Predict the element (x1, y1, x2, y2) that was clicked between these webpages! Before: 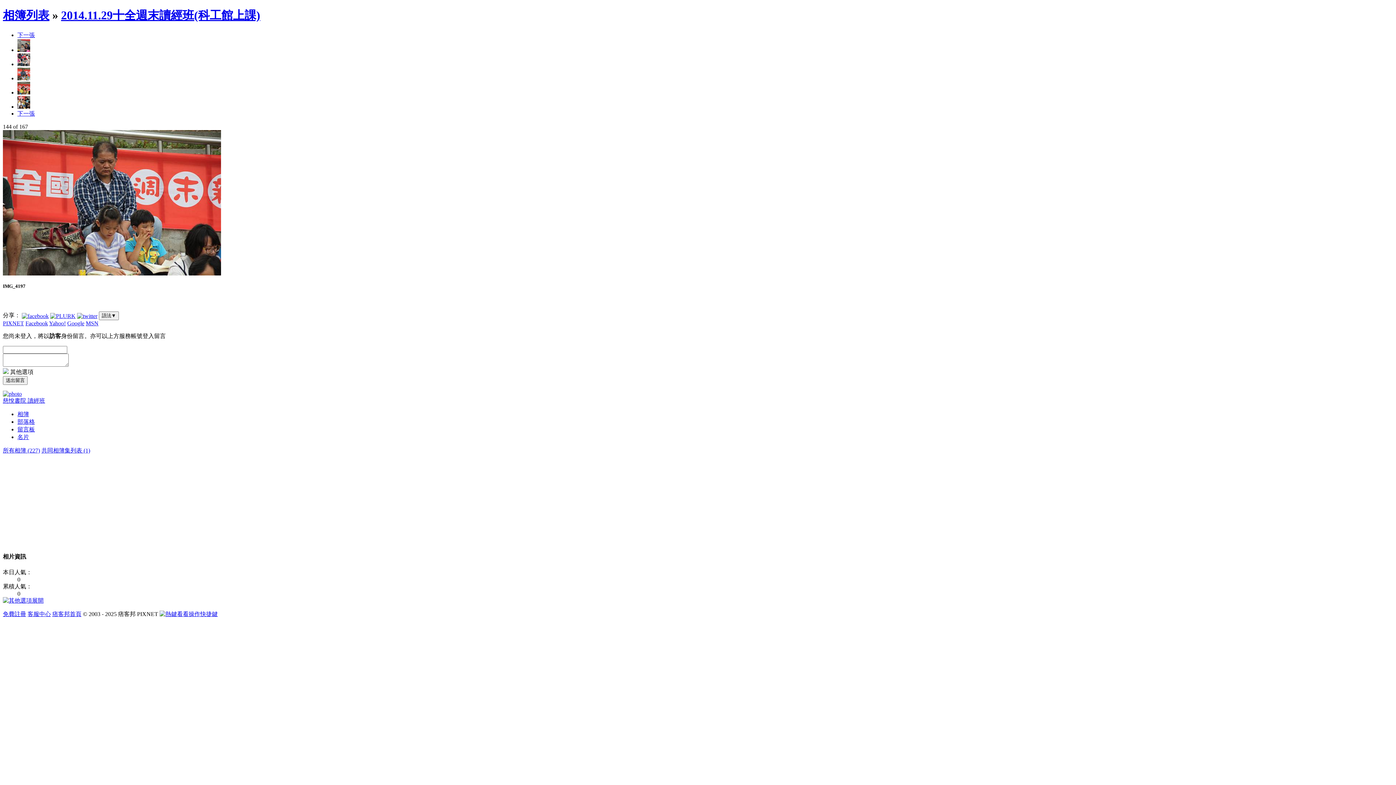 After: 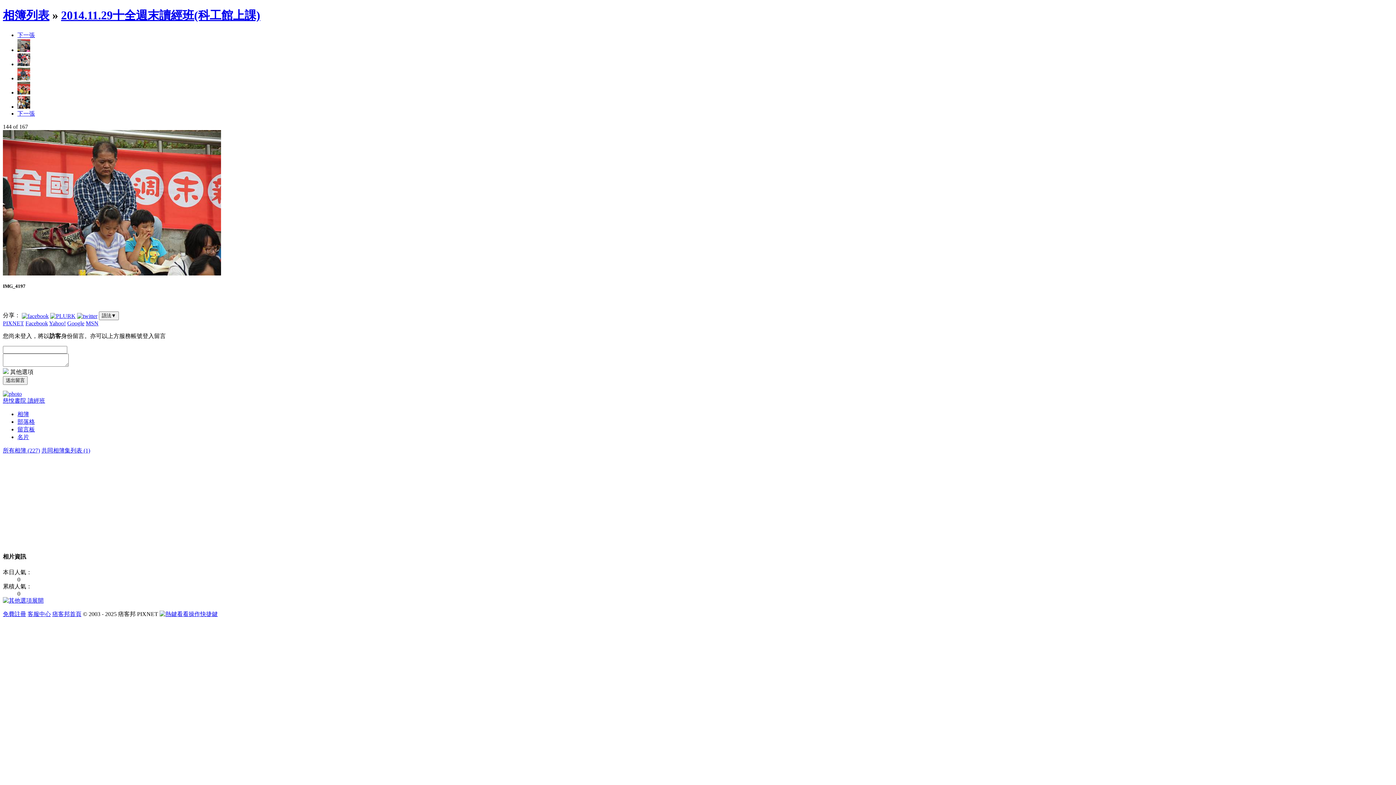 Action: label: 看看操作快捷鍵 bbox: (159, 611, 217, 617)